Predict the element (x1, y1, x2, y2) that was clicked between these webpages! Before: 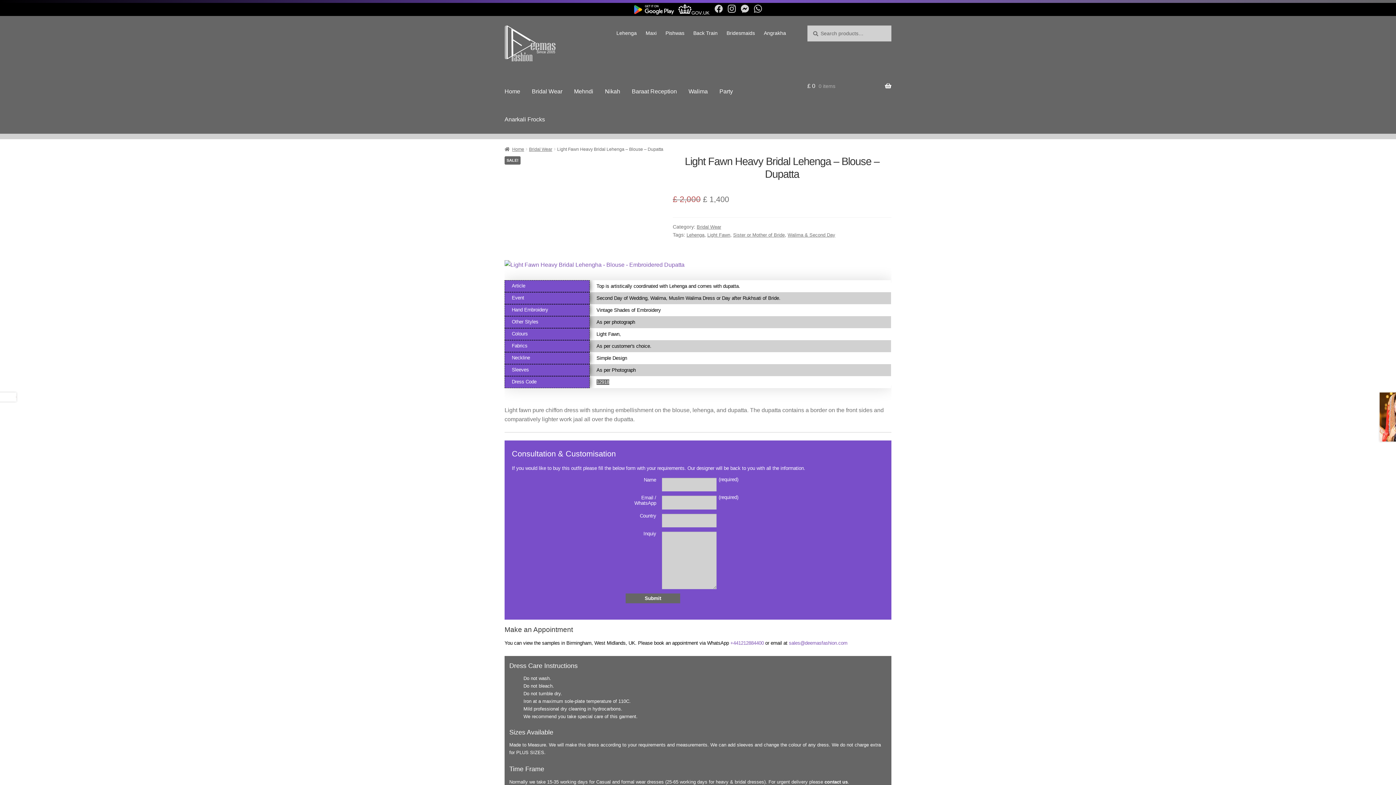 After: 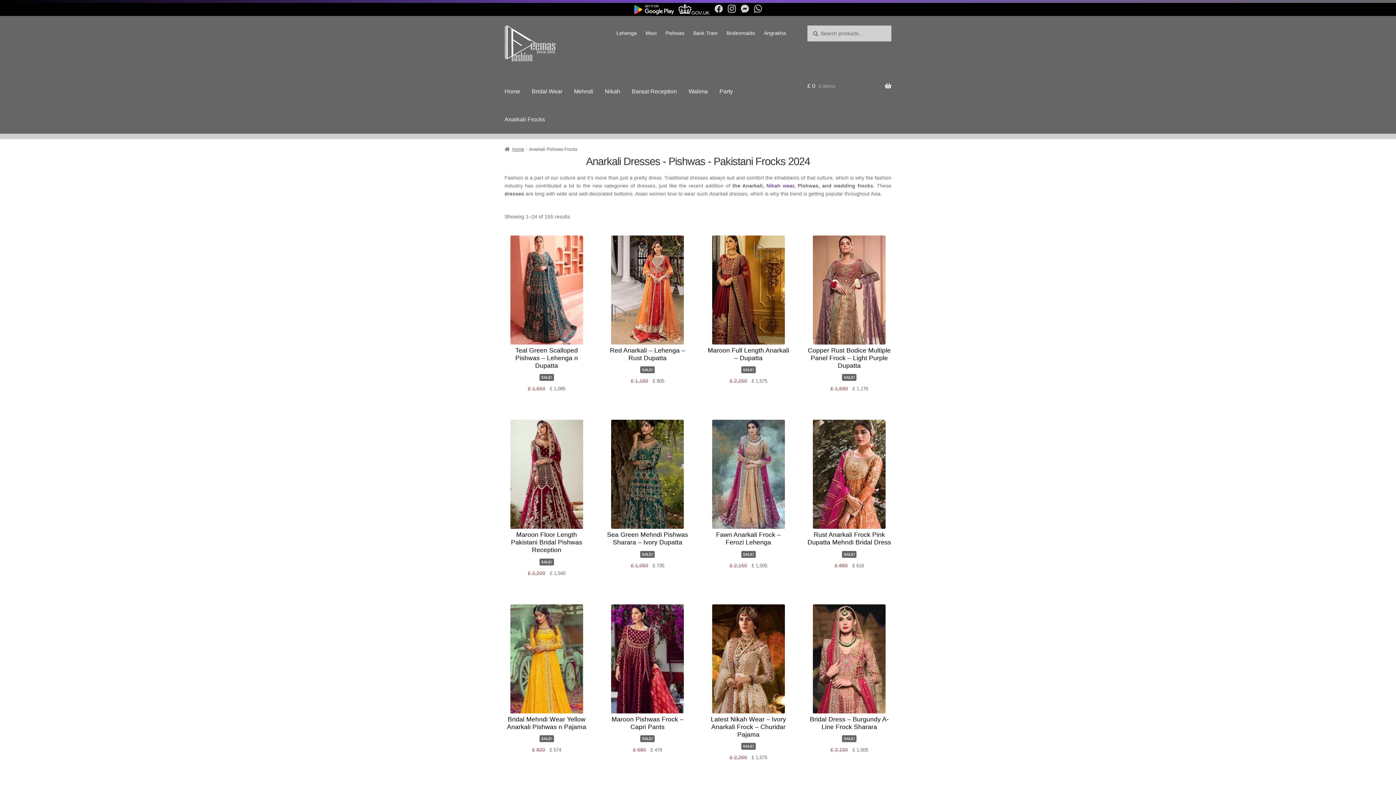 Action: label: Anarkali Frocks bbox: (498, 105, 550, 133)